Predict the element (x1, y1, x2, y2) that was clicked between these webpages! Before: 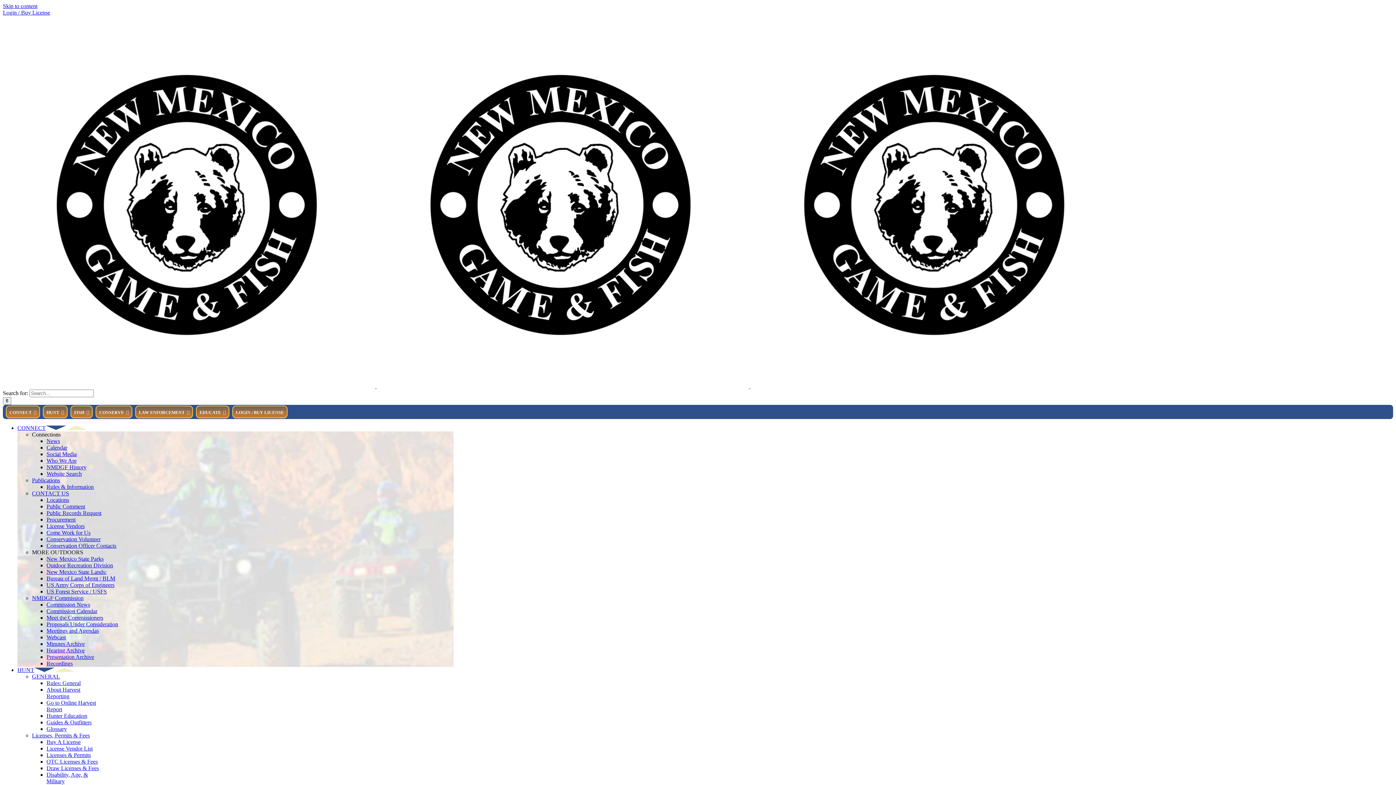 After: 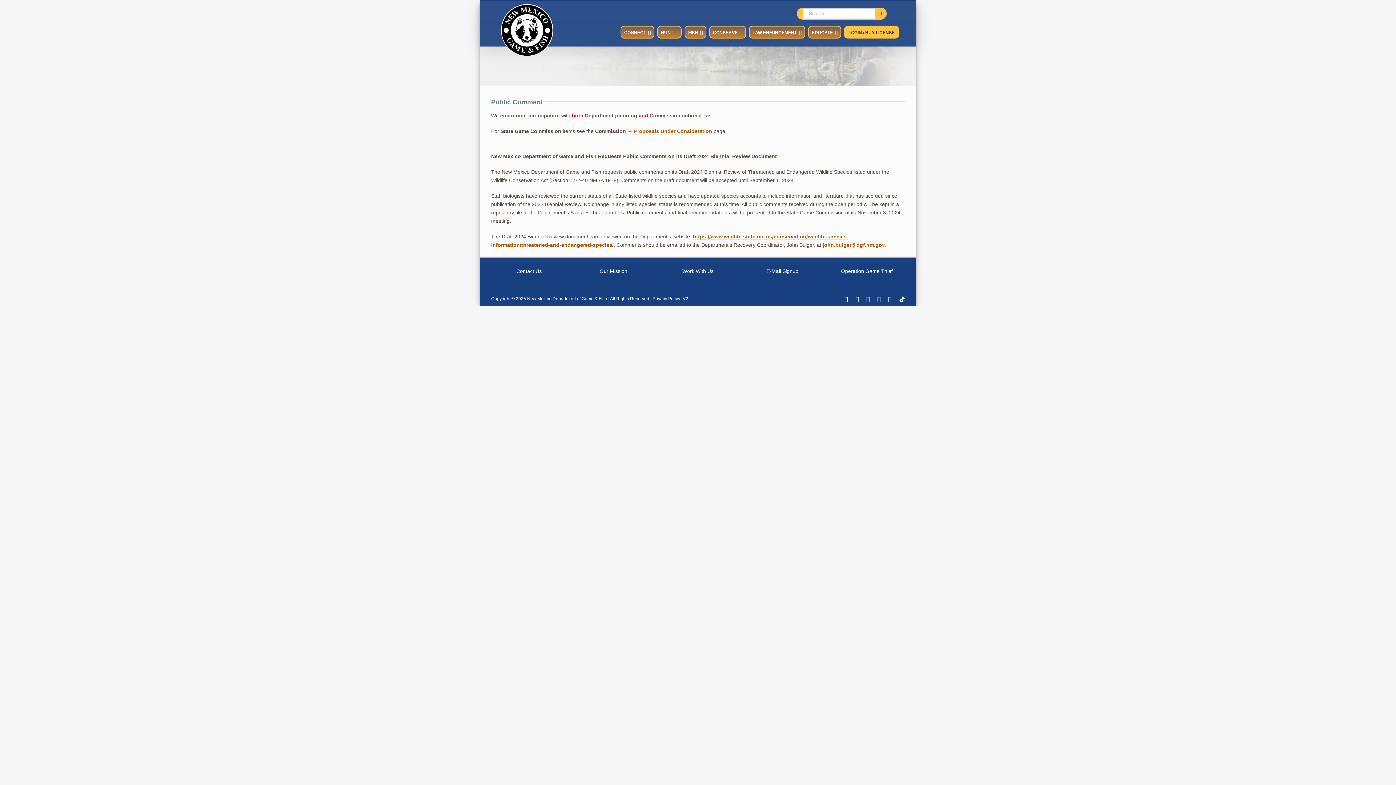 Action: bbox: (46, 503, 85, 509) label: Public Comment